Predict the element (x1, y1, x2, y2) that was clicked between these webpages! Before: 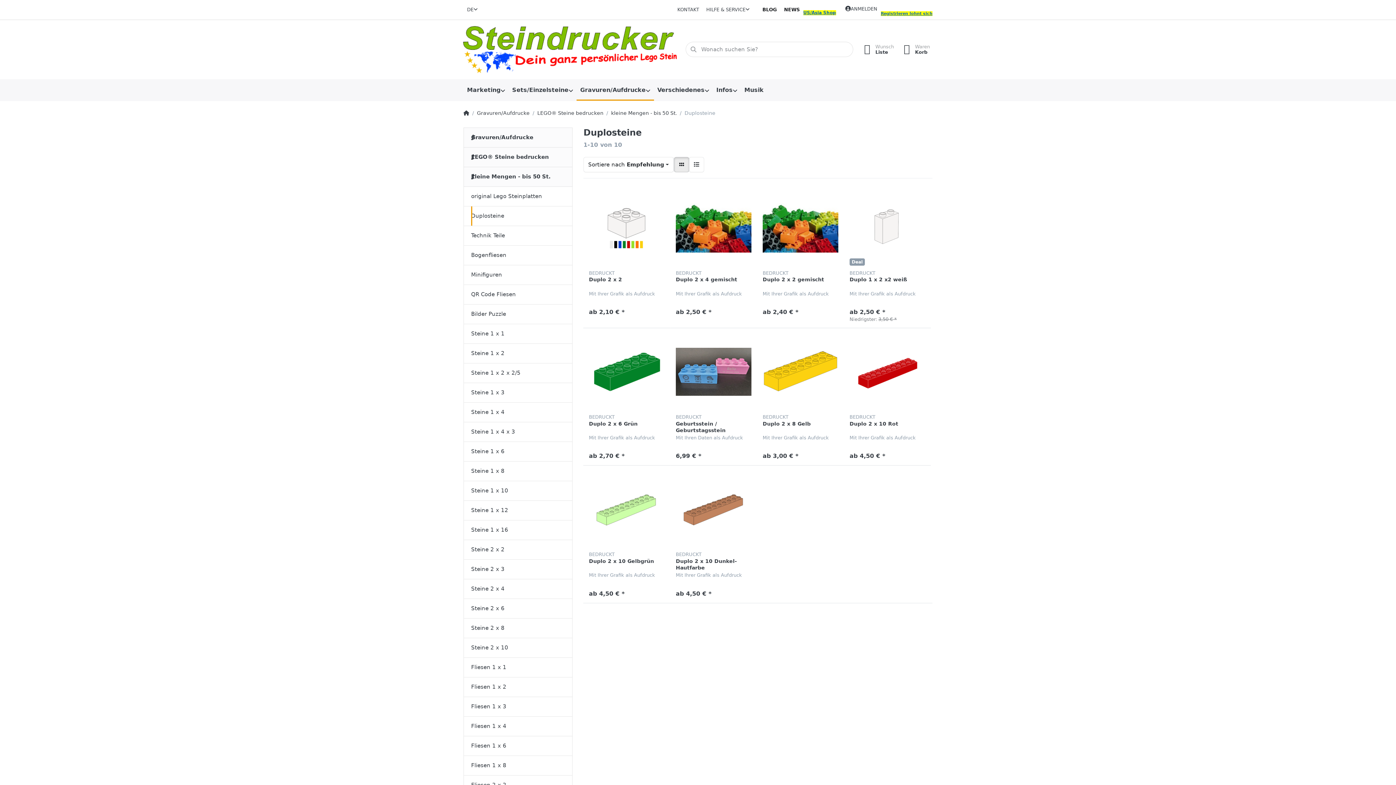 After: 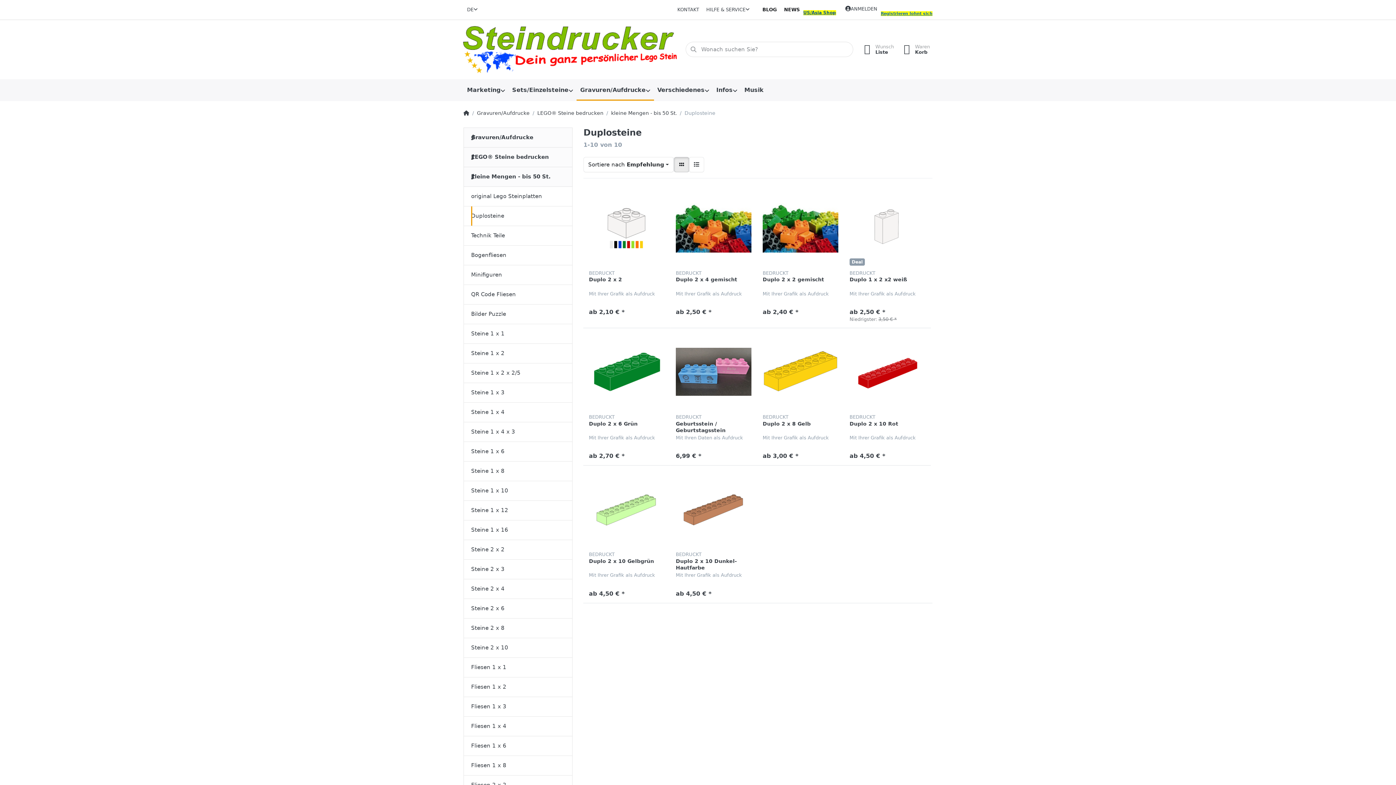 Action: label: US/Asia Shop bbox: (803, 10, 836, 15)